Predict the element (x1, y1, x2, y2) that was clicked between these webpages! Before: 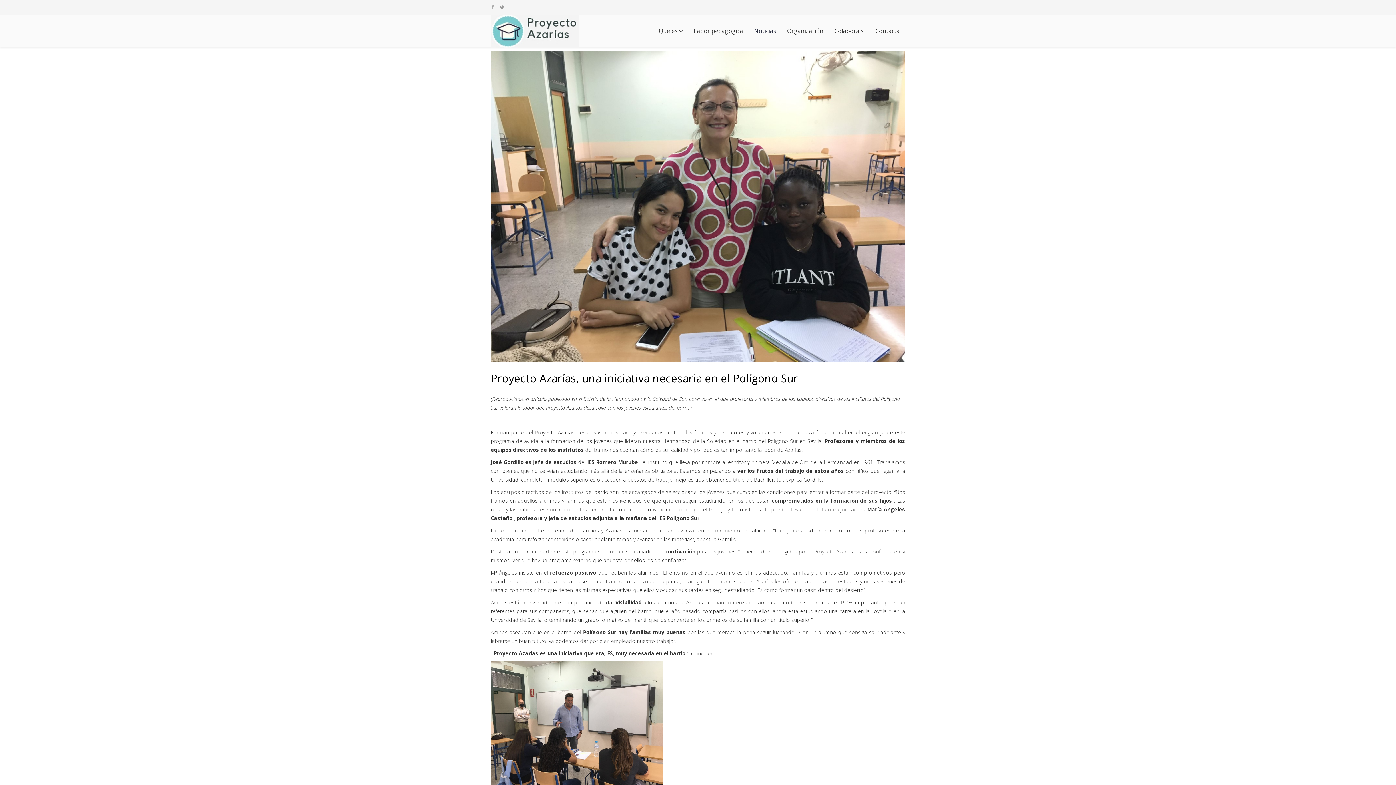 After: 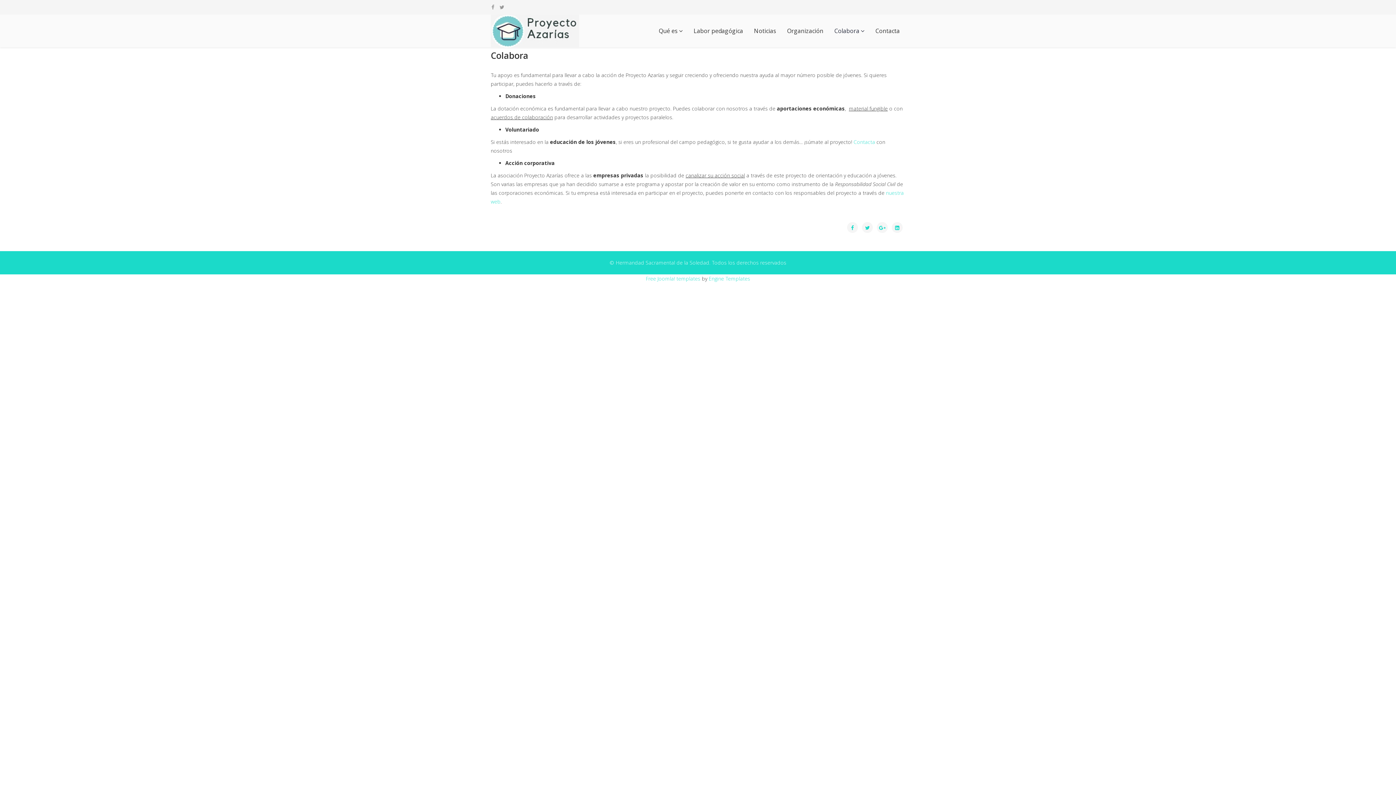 Action: bbox: (829, 14, 870, 47) label: Colabora